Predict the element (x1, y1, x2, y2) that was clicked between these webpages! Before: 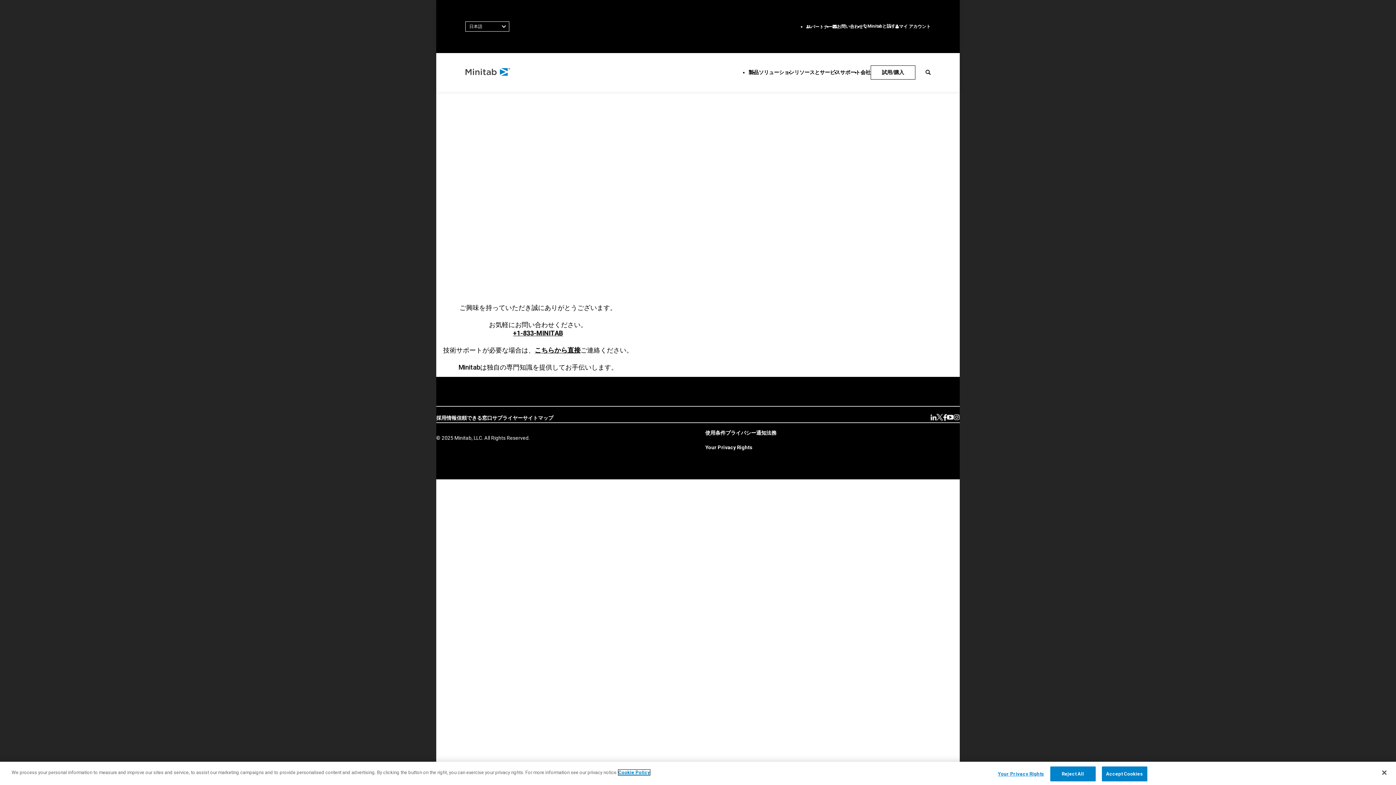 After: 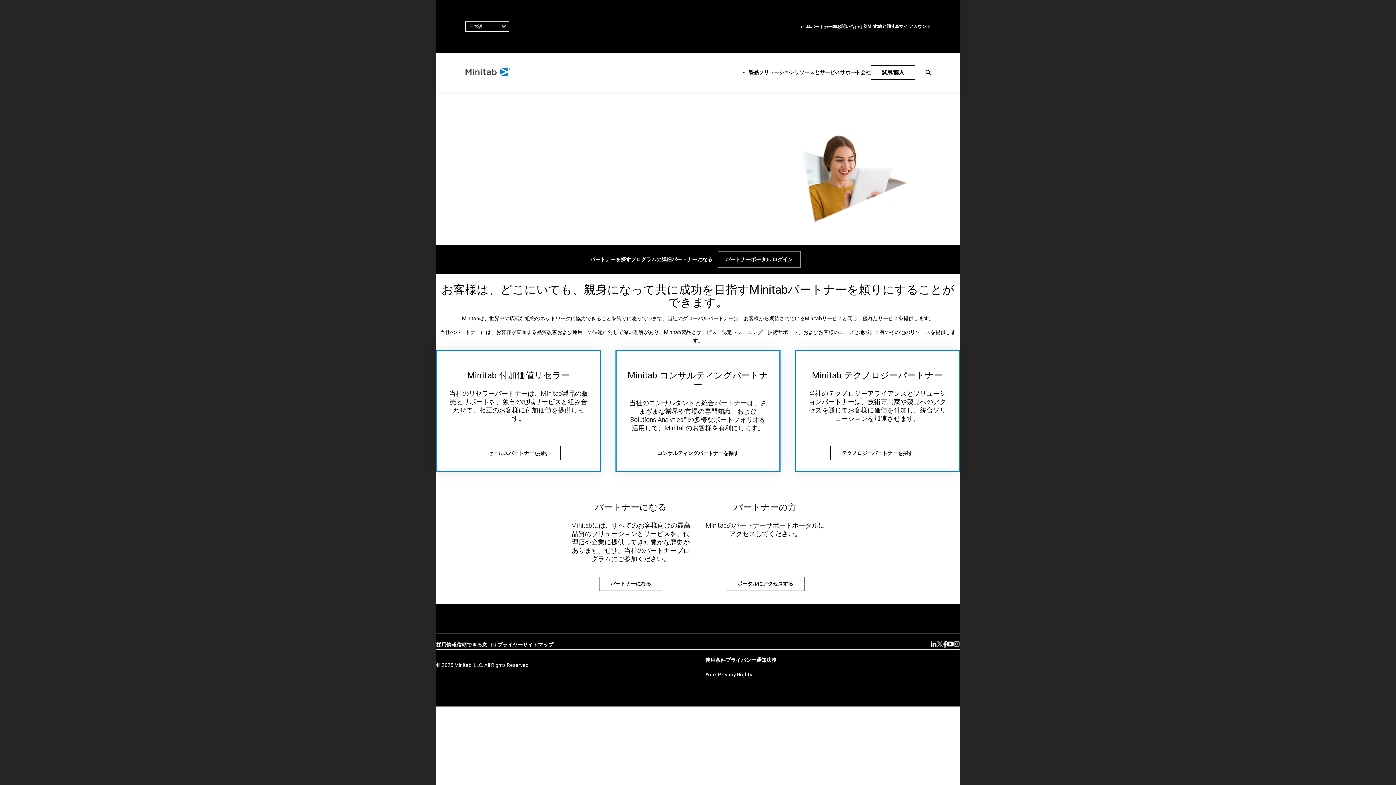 Action: label: パートナー bbox: (806, 23, 832, 30)